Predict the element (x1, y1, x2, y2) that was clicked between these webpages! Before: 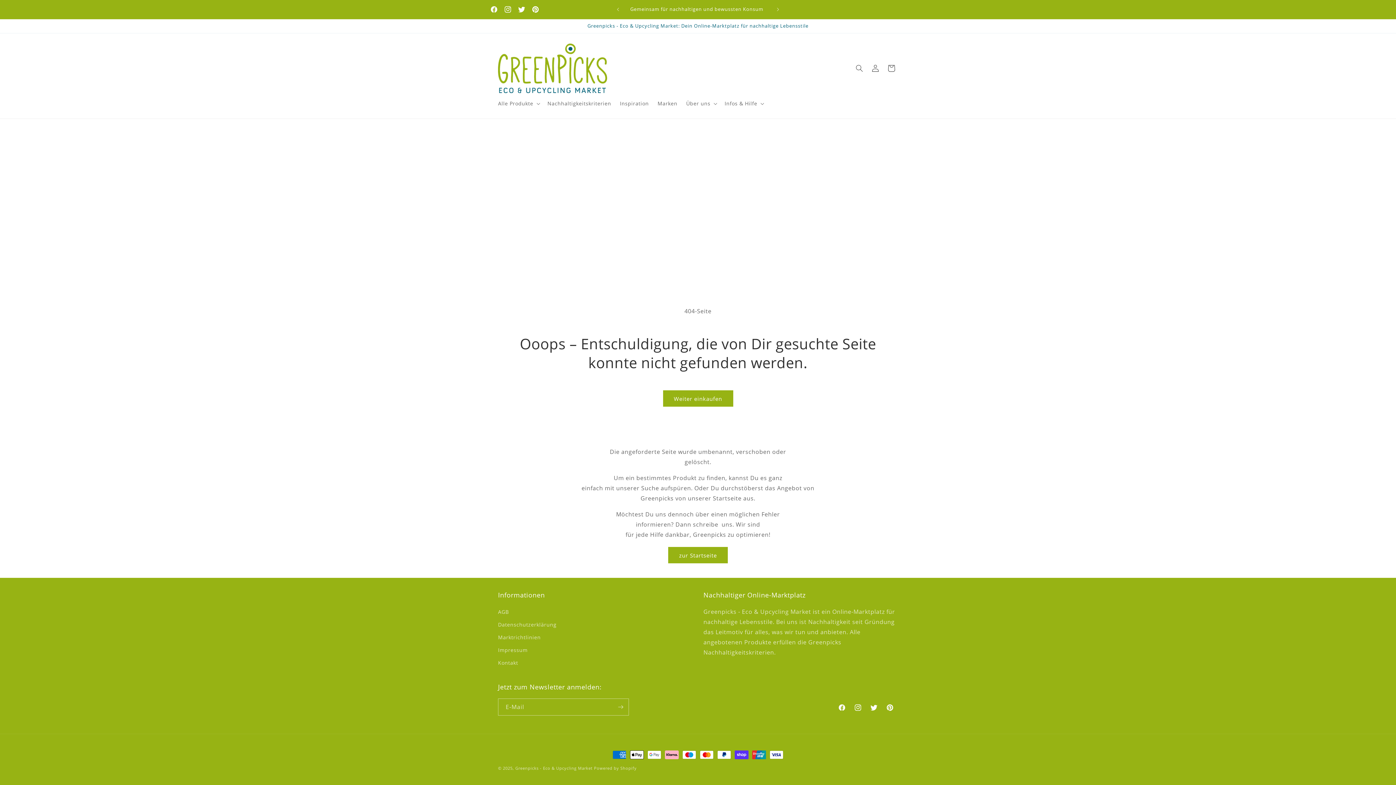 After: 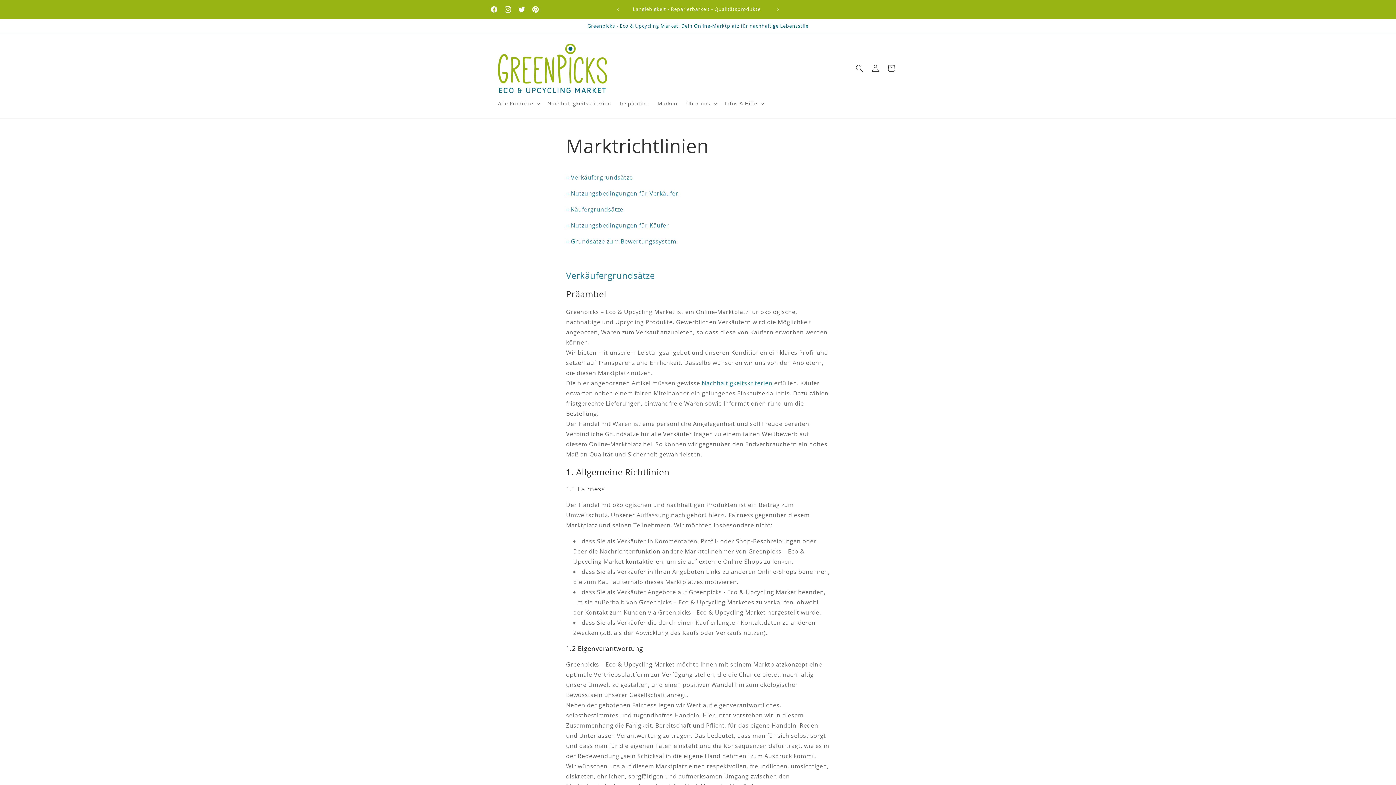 Action: bbox: (498, 631, 540, 644) label: Marktrichtlinien